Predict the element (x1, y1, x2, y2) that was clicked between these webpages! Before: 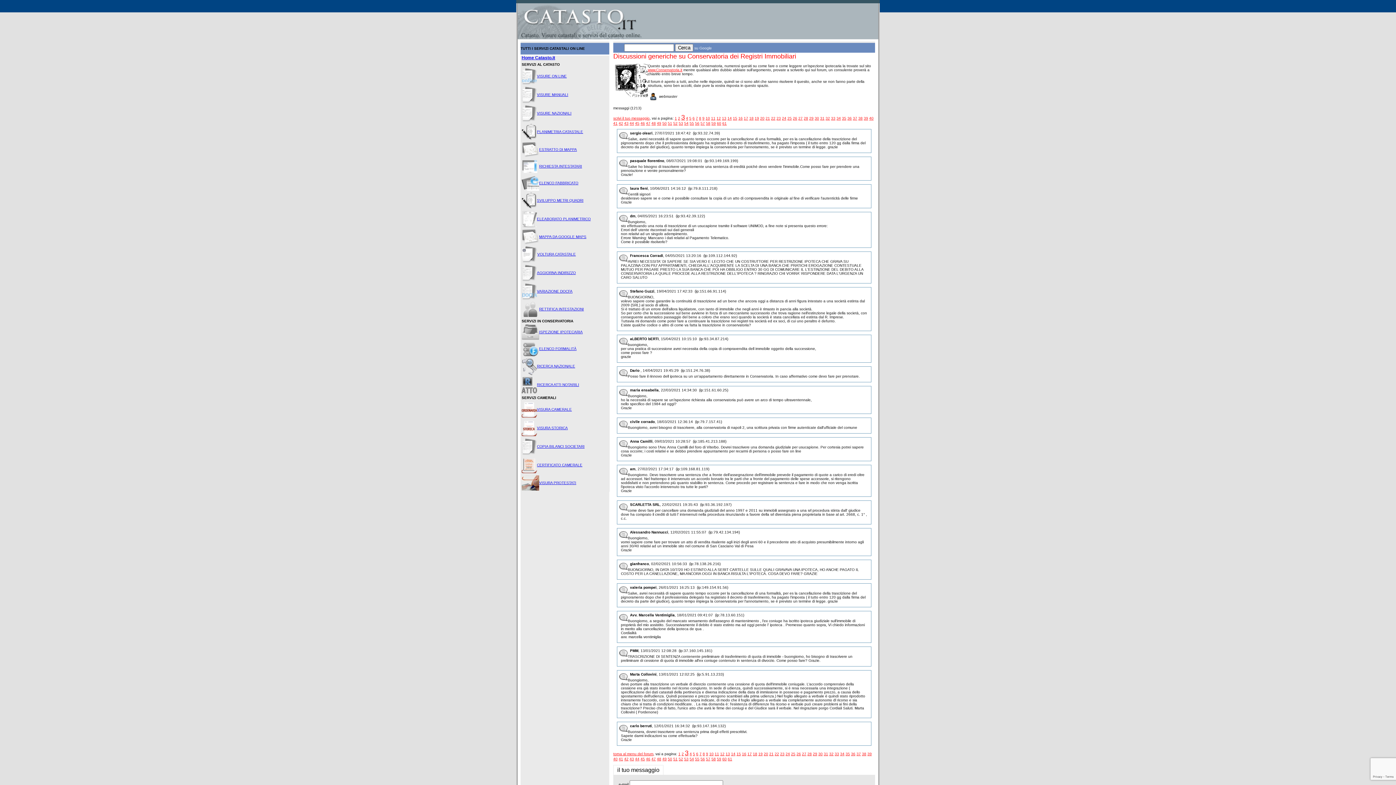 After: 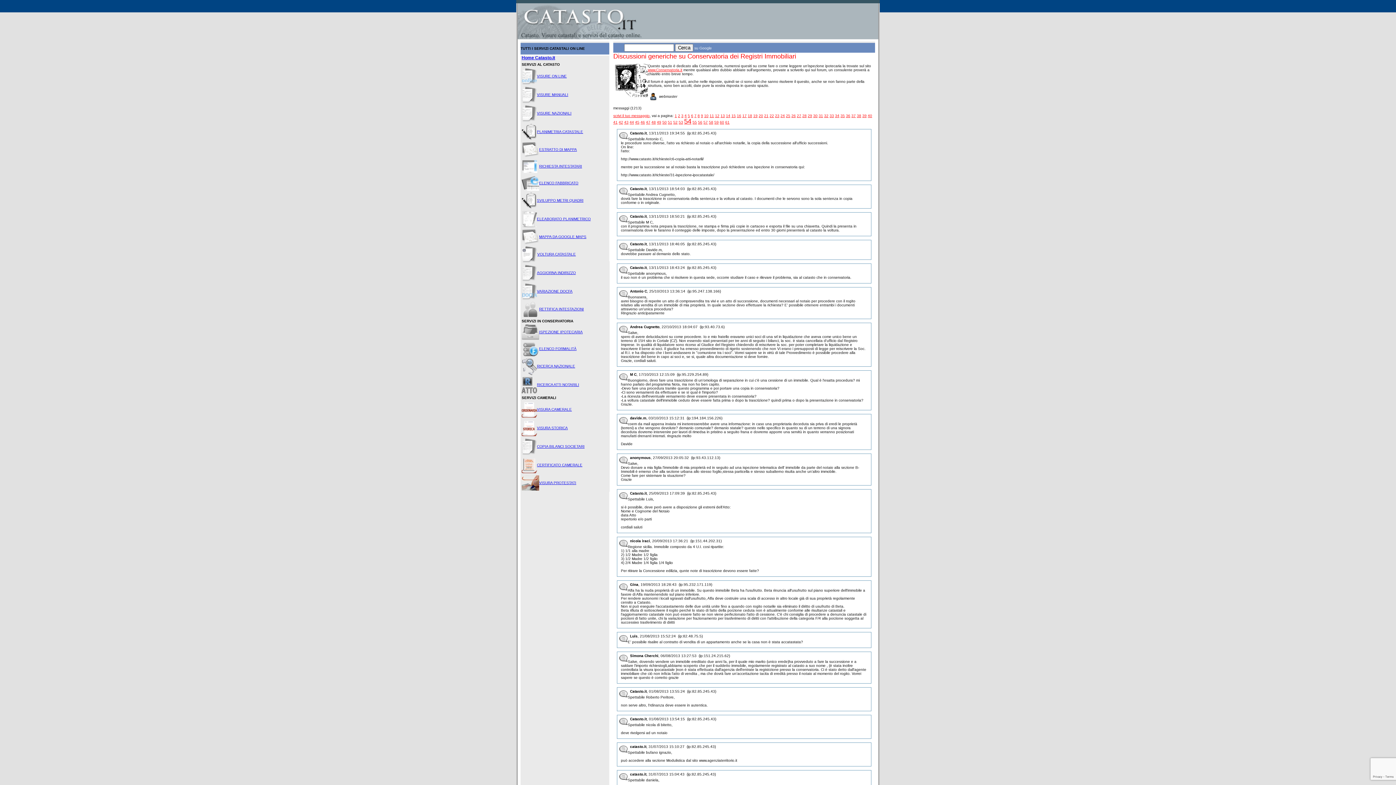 Action: bbox: (684, 121, 688, 125) label: 54